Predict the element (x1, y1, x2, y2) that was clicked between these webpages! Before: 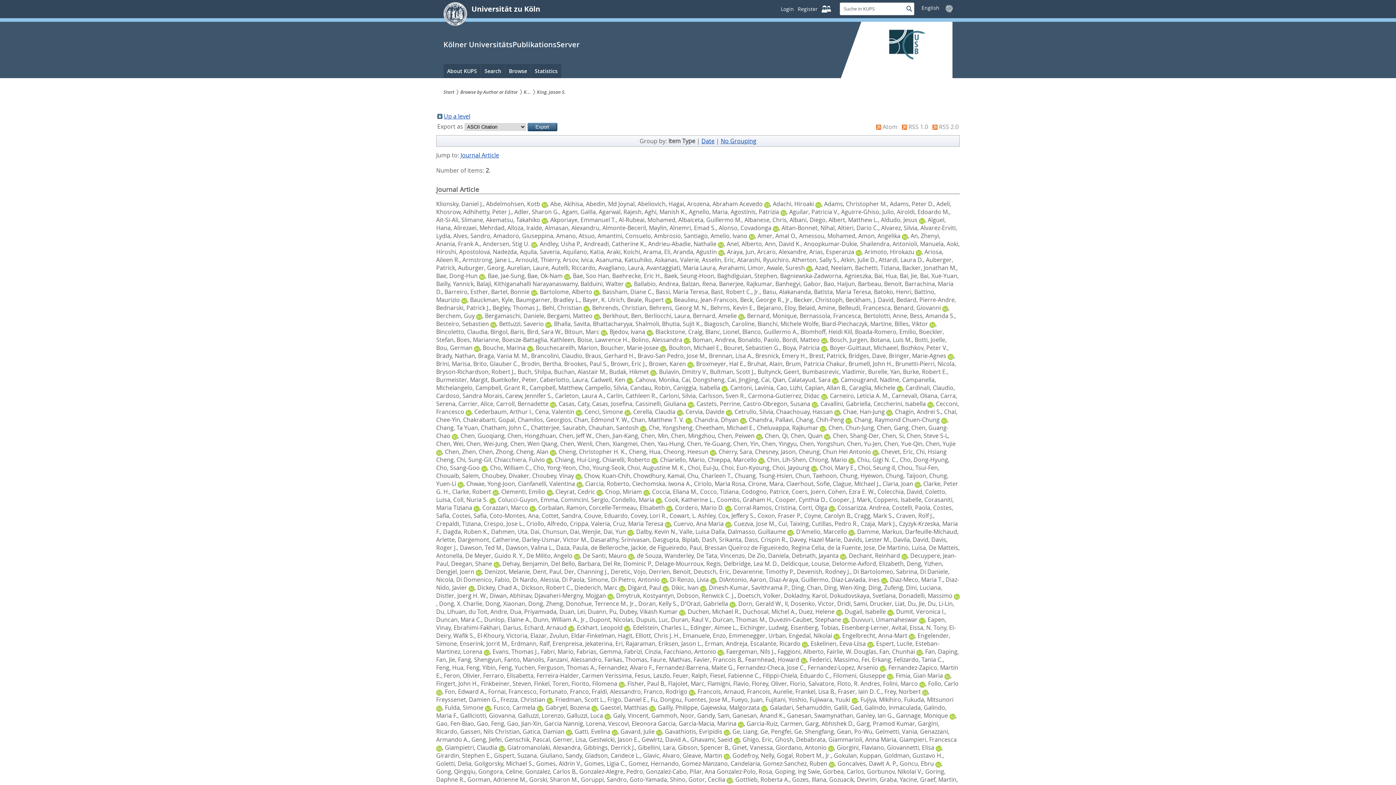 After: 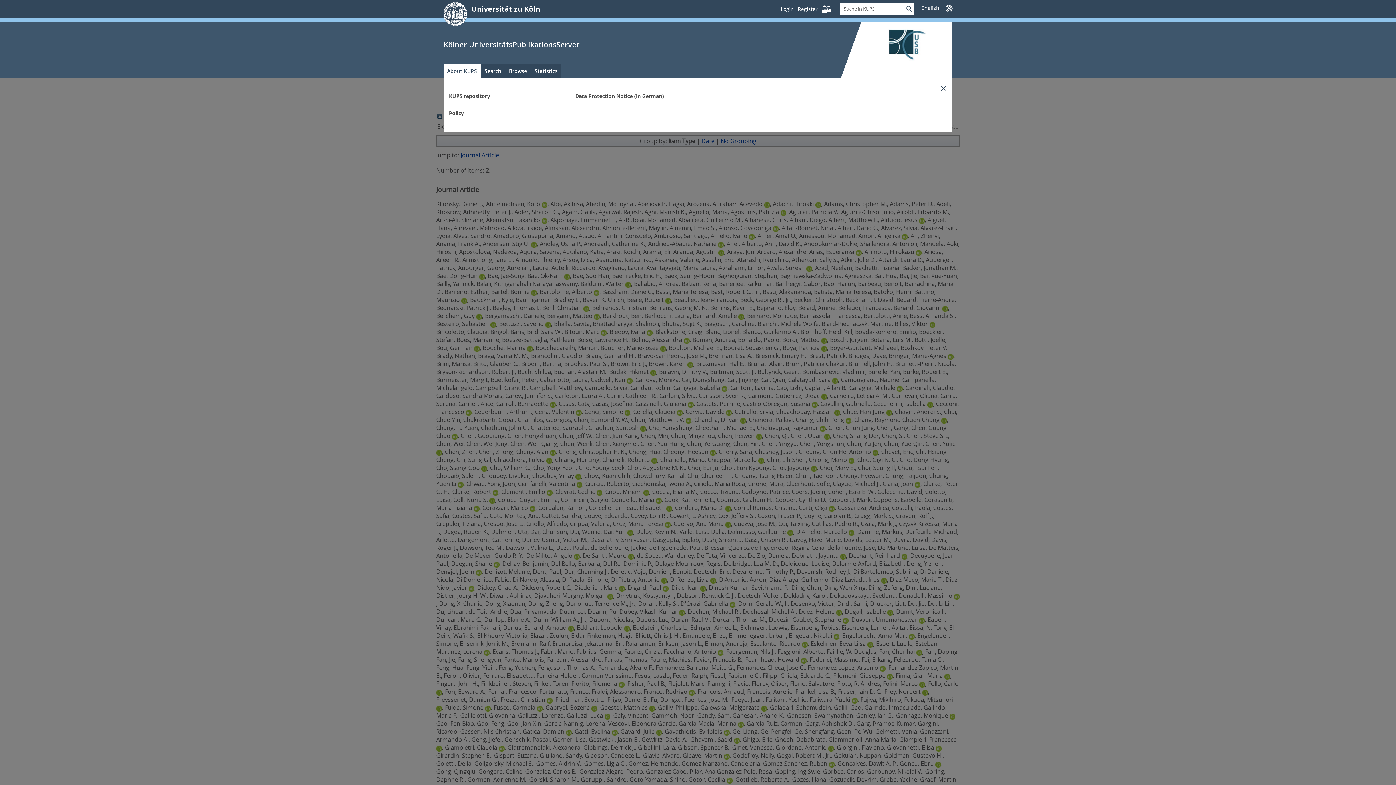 Action: bbox: (443, 64, 480, 78) label: About KUPS